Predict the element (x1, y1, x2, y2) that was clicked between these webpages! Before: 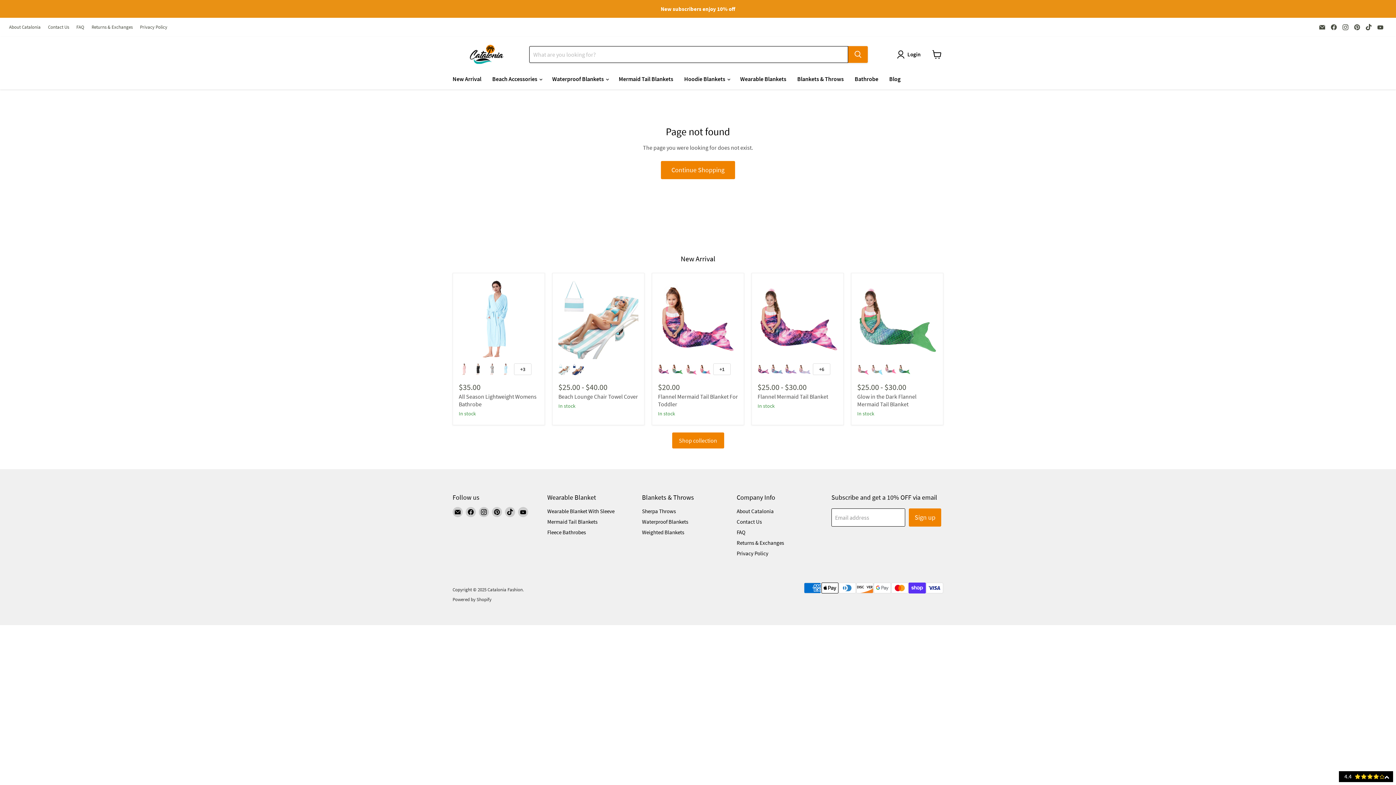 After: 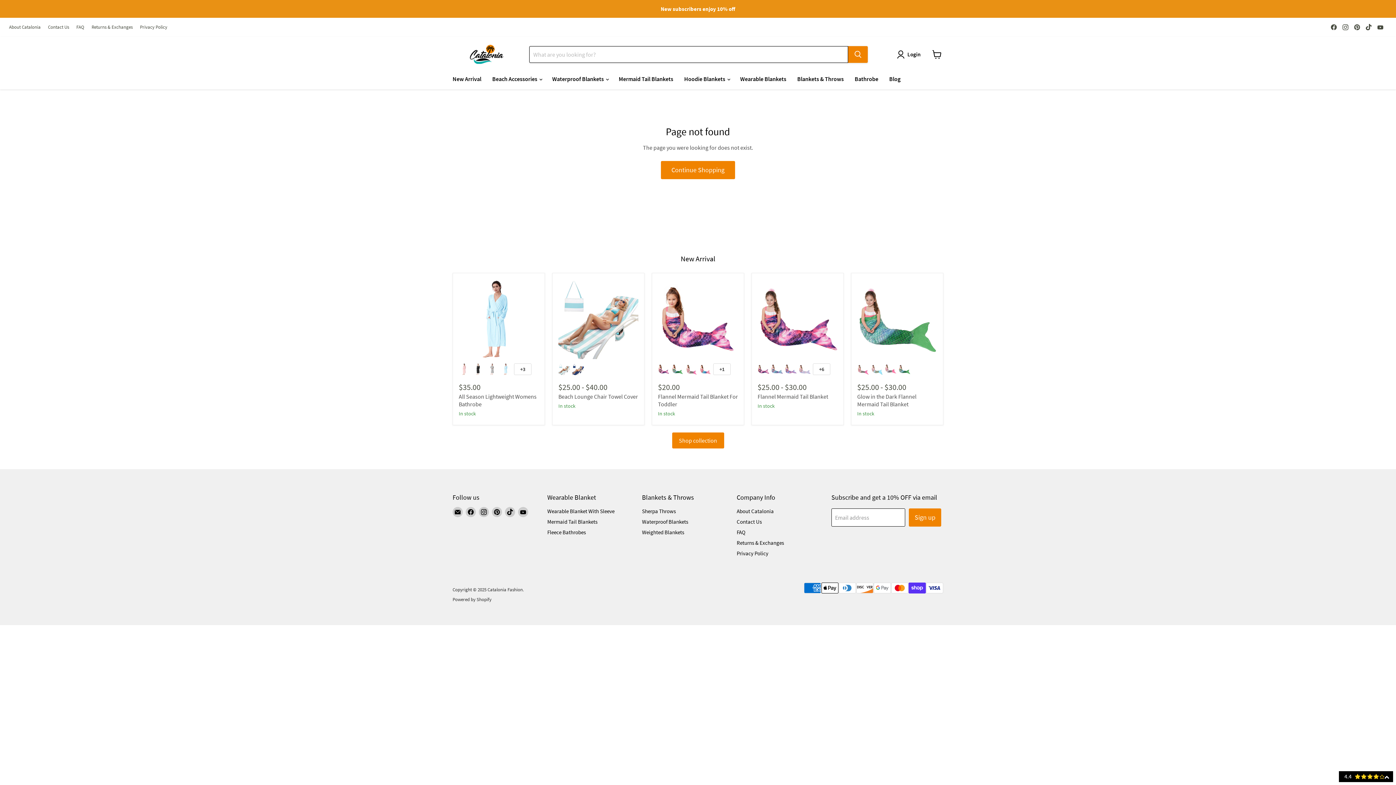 Action: bbox: (1317, 22, 1327, 32) label: Email Catalonia Fashion